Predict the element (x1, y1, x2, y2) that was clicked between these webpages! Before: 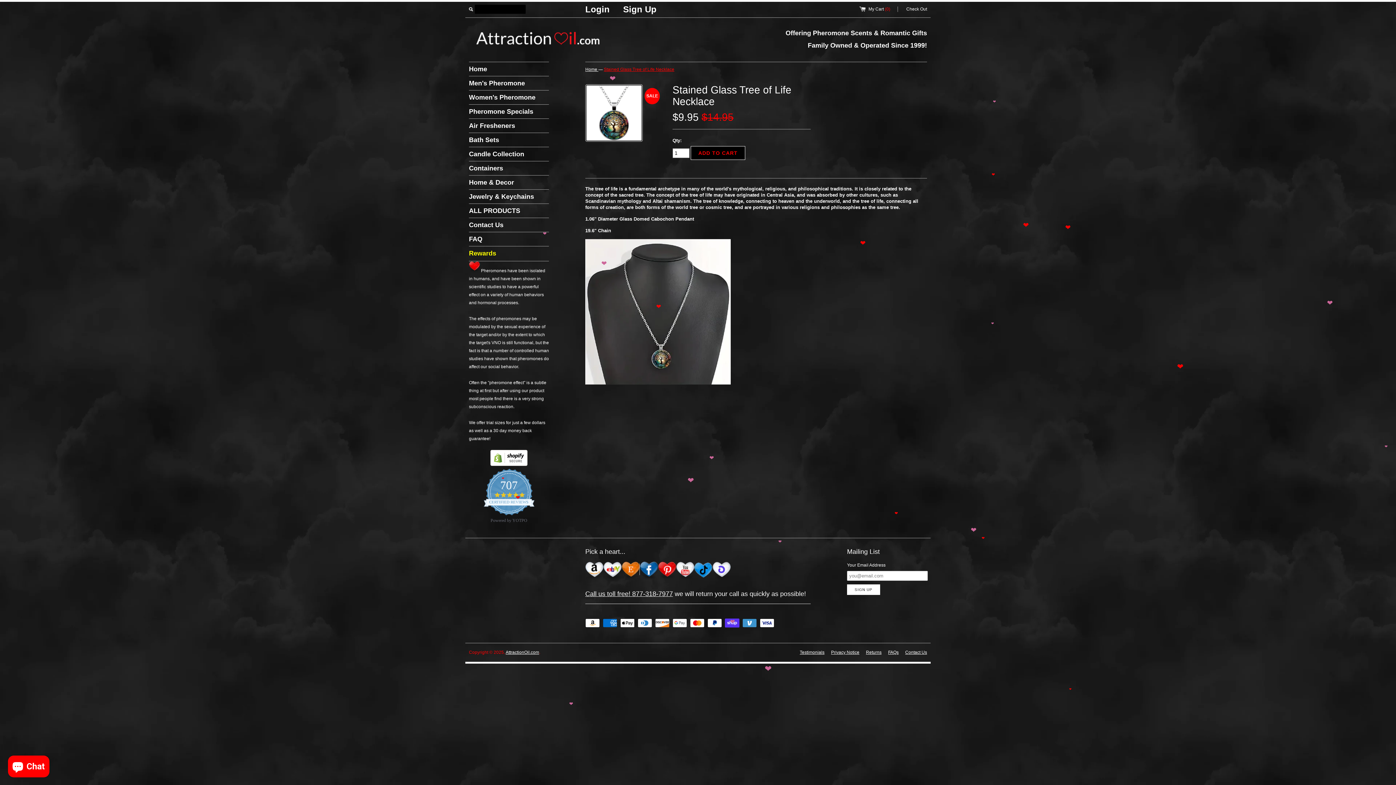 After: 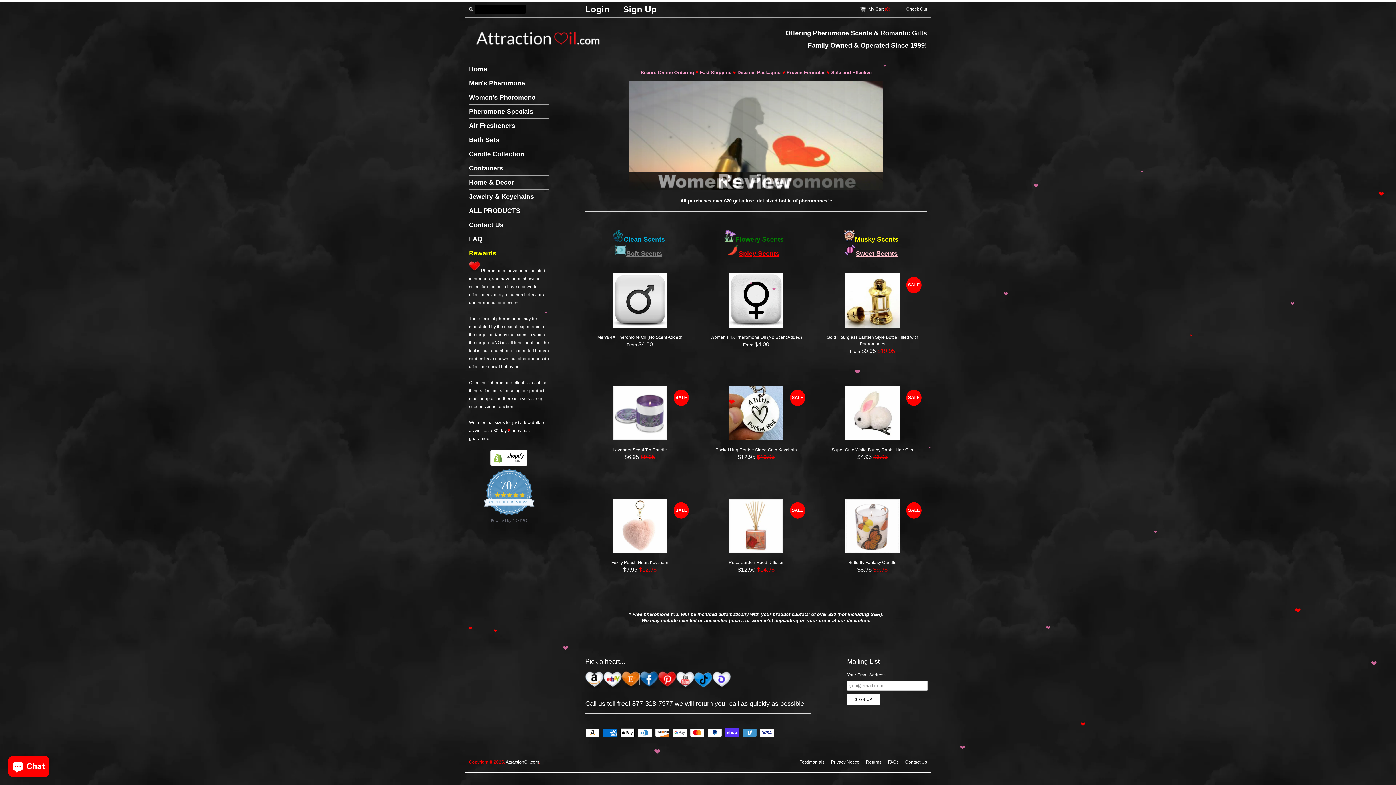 Action: label: Home  bbox: (585, 66, 598, 72)